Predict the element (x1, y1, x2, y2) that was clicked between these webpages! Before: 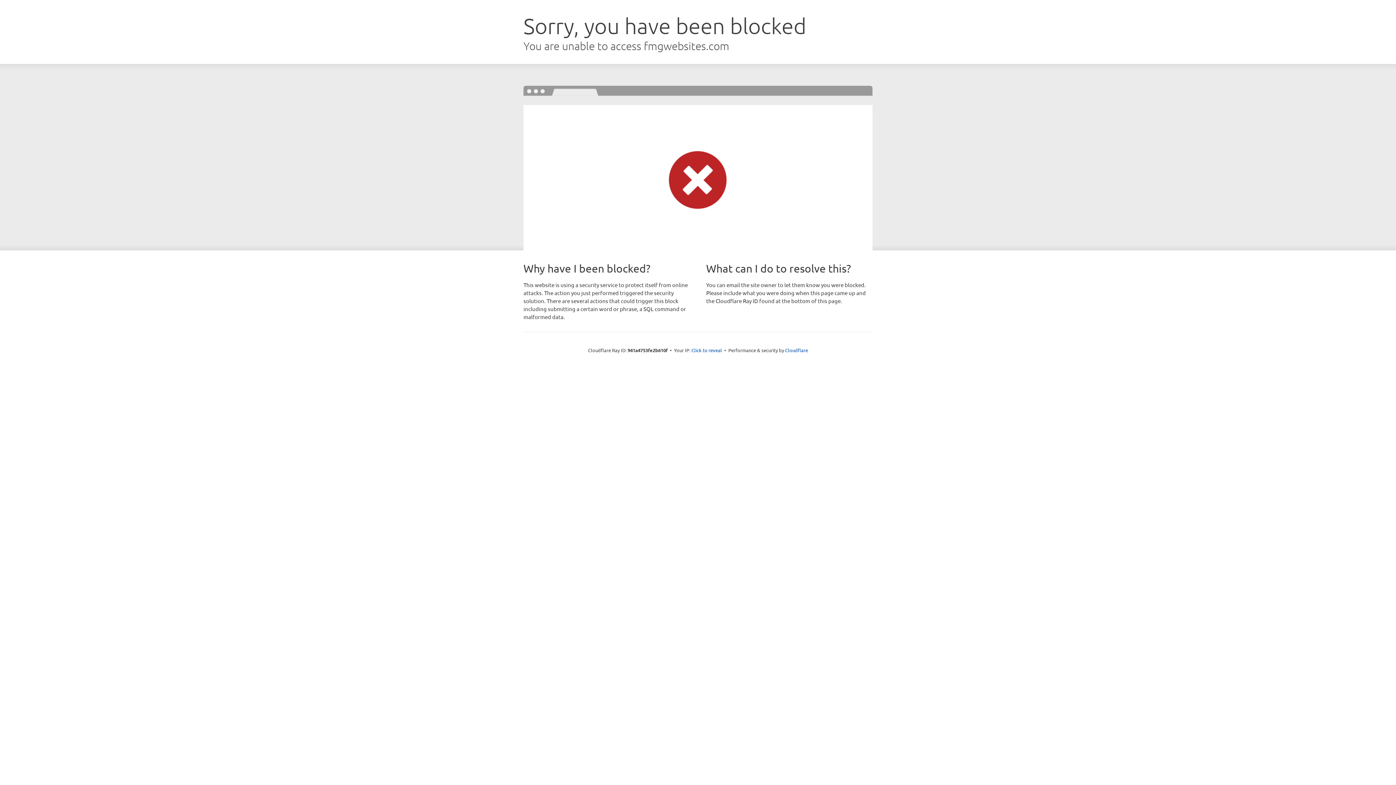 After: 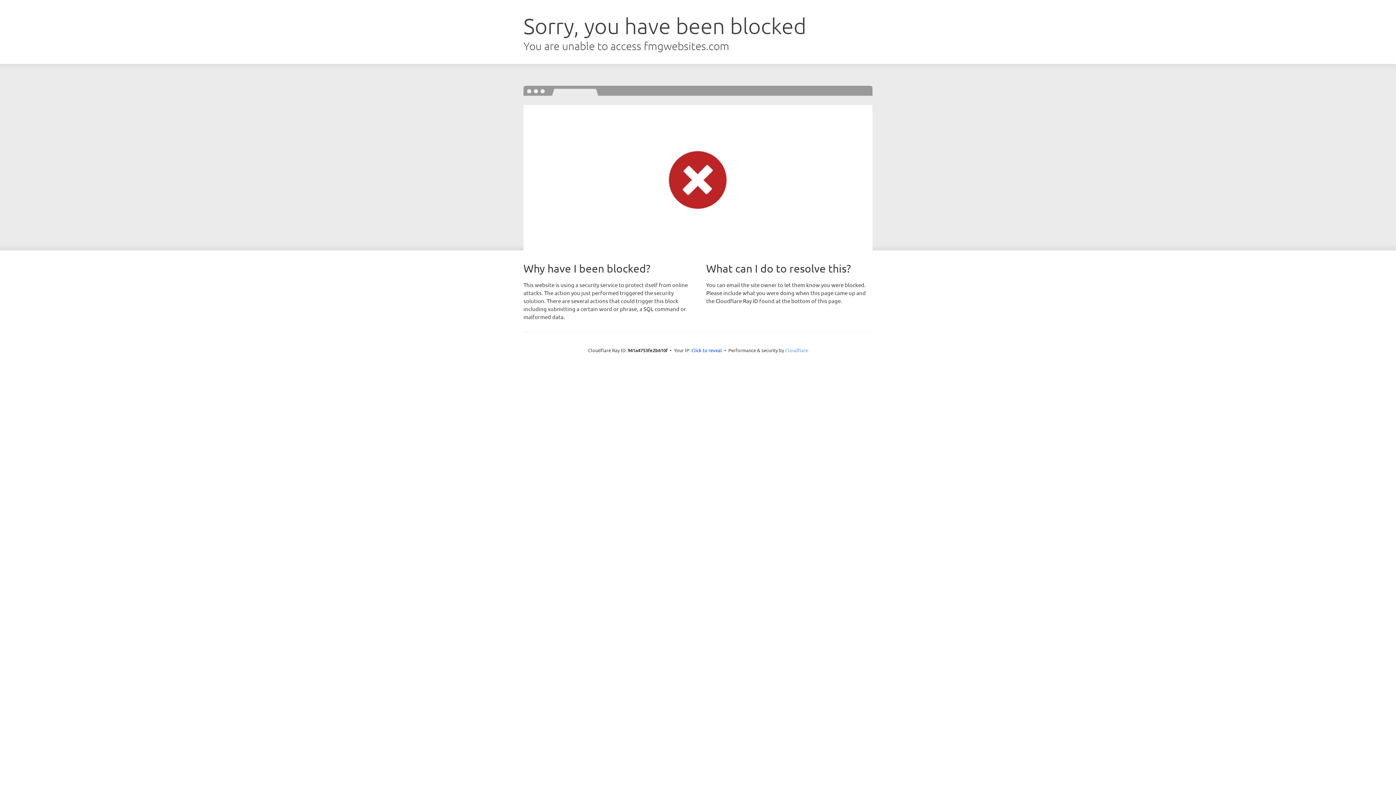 Action: bbox: (785, 347, 808, 353) label: Cloudflare